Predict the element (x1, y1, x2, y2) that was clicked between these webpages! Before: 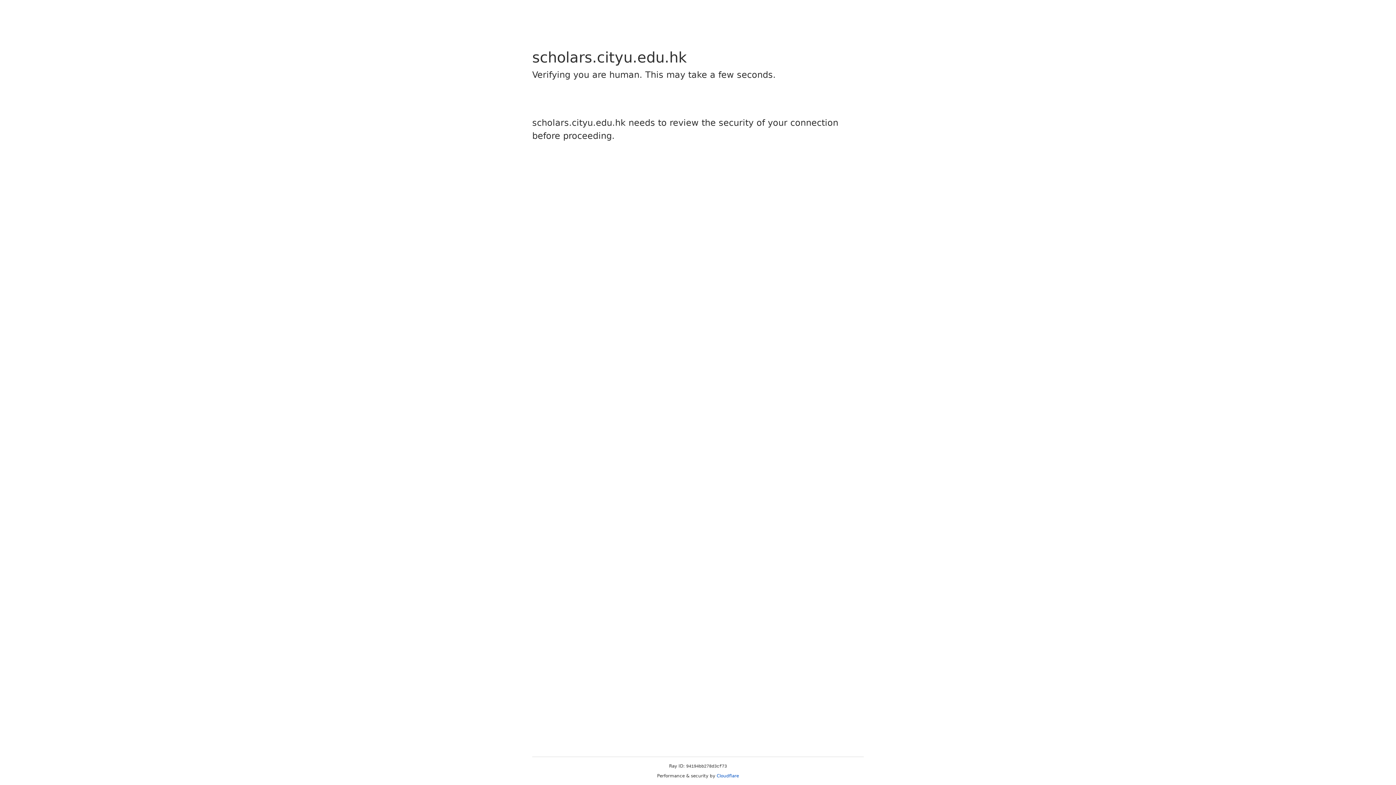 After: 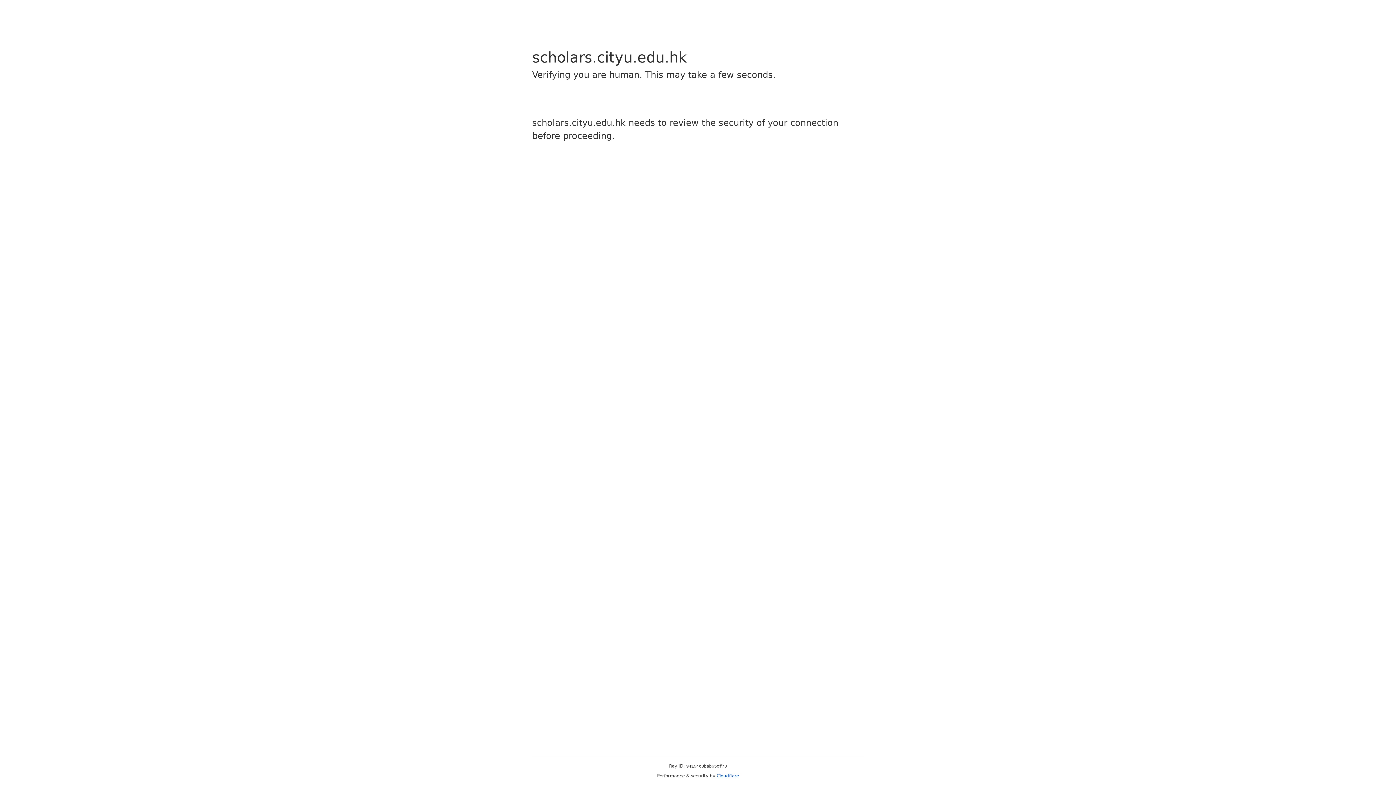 Action: label: Cloudflare bbox: (716, 773, 739, 778)